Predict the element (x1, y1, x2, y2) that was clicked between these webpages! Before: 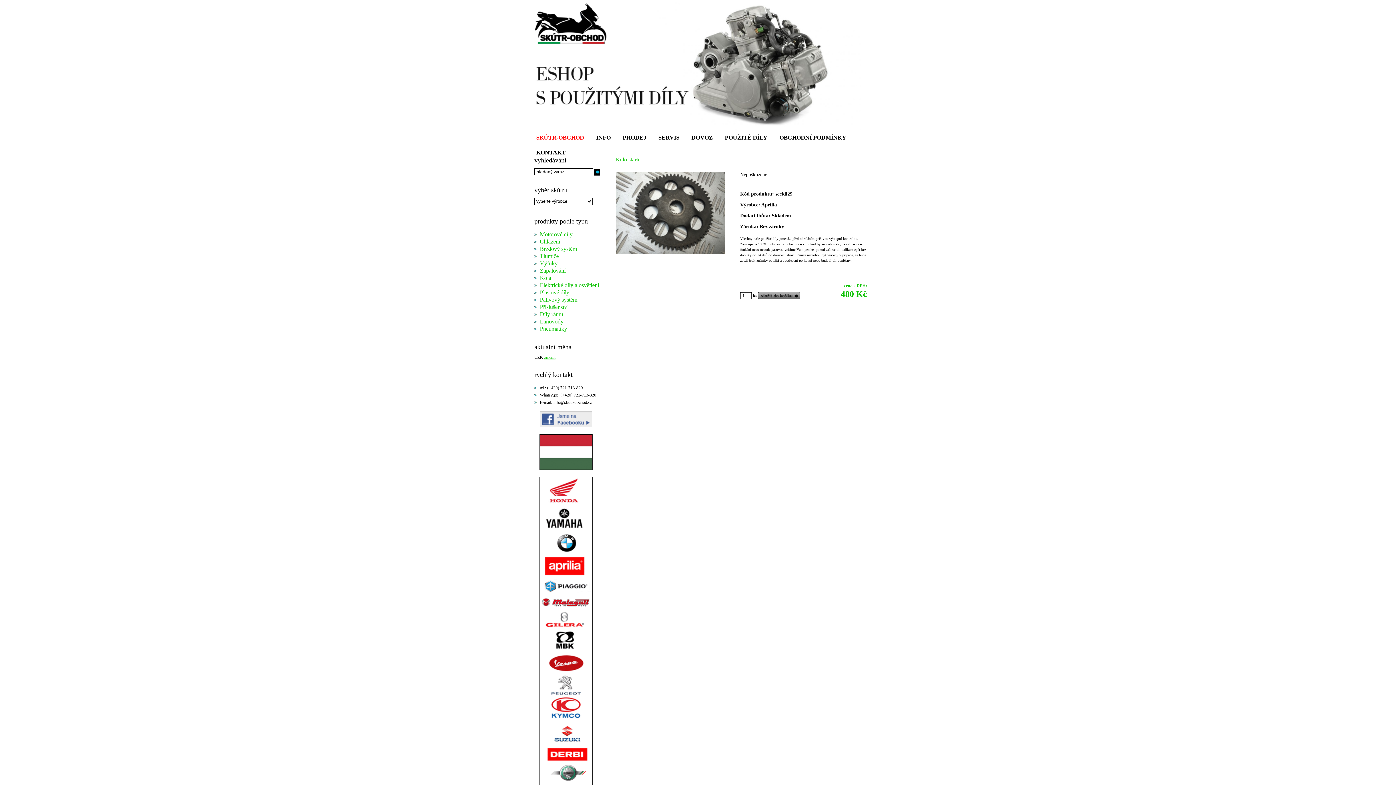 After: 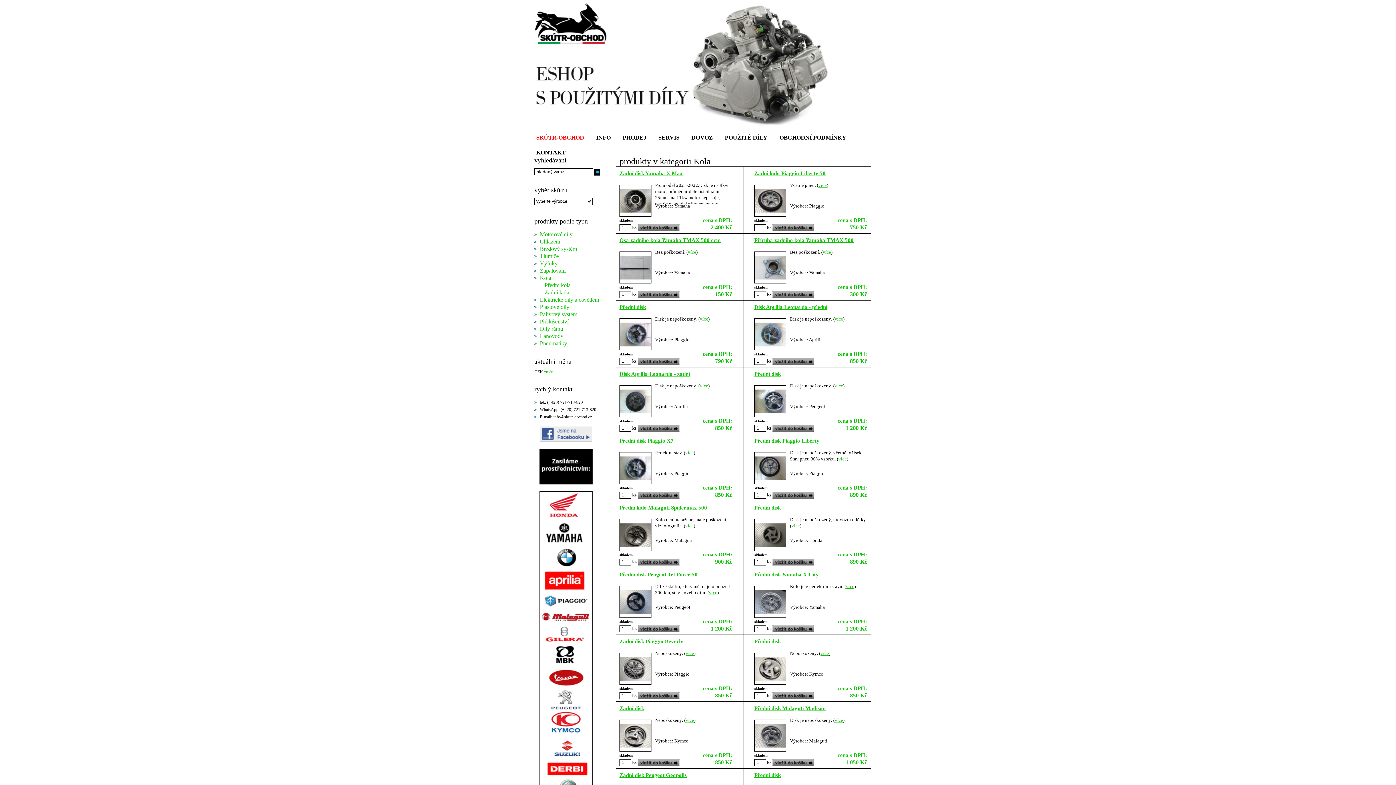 Action: bbox: (534, 274, 551, 281) label: Kola